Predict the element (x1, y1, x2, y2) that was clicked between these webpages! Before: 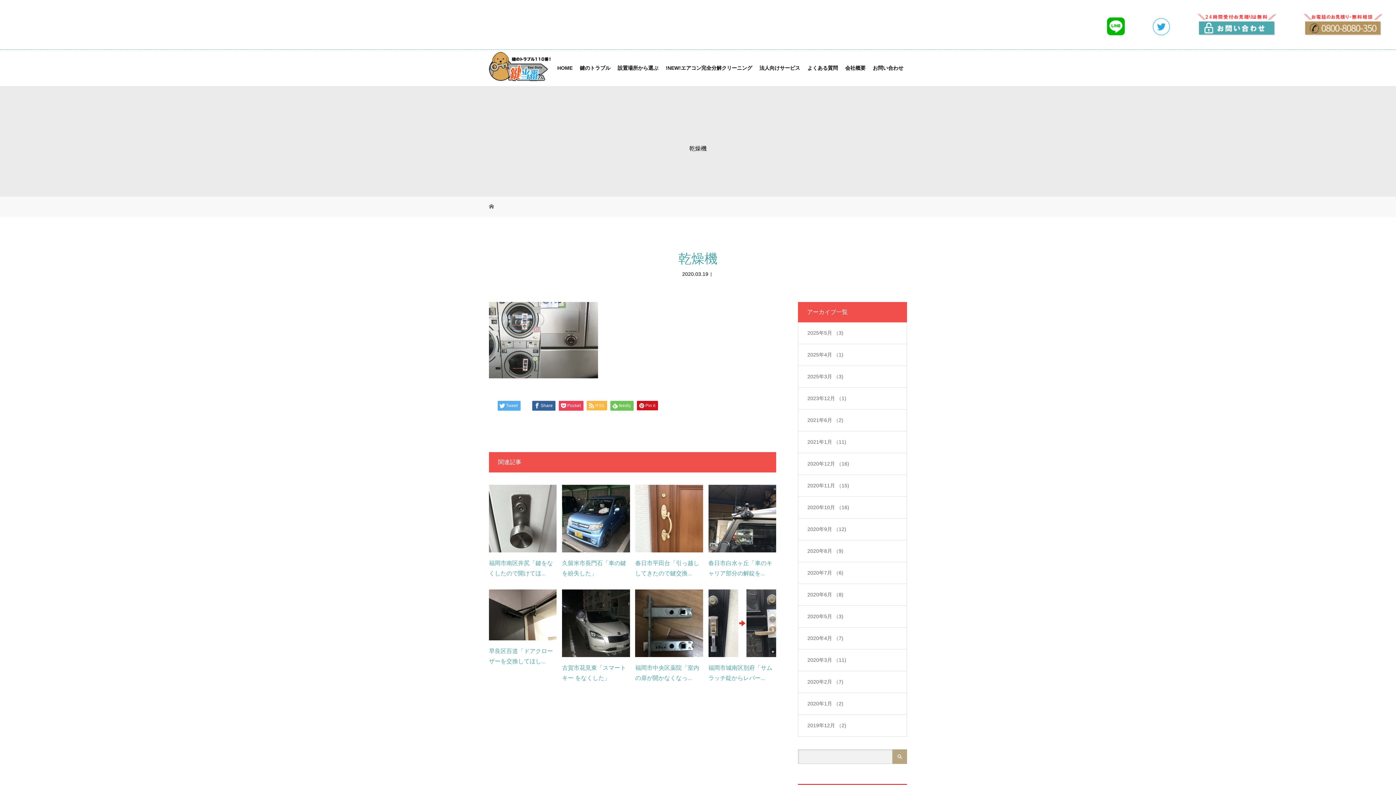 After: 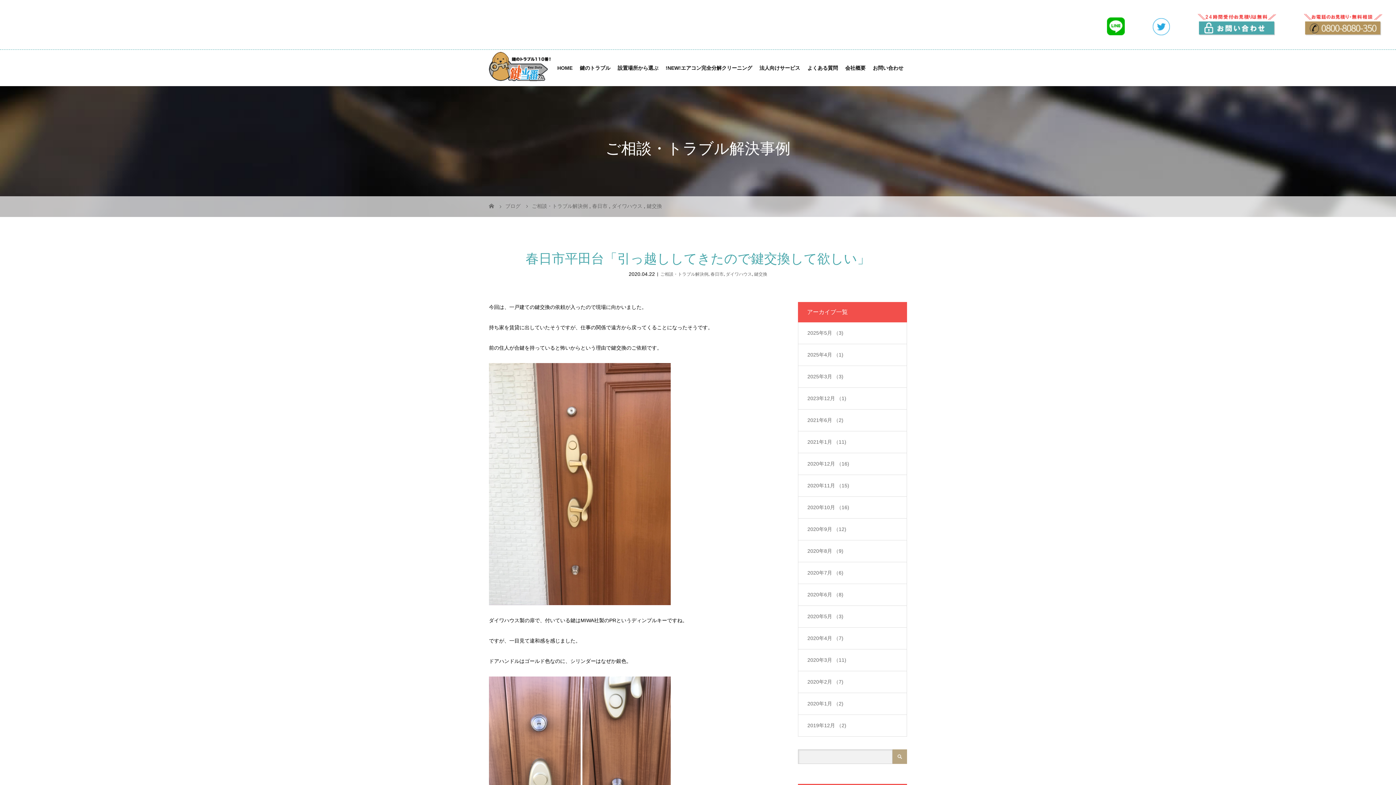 Action: bbox: (635, 484, 703, 552)